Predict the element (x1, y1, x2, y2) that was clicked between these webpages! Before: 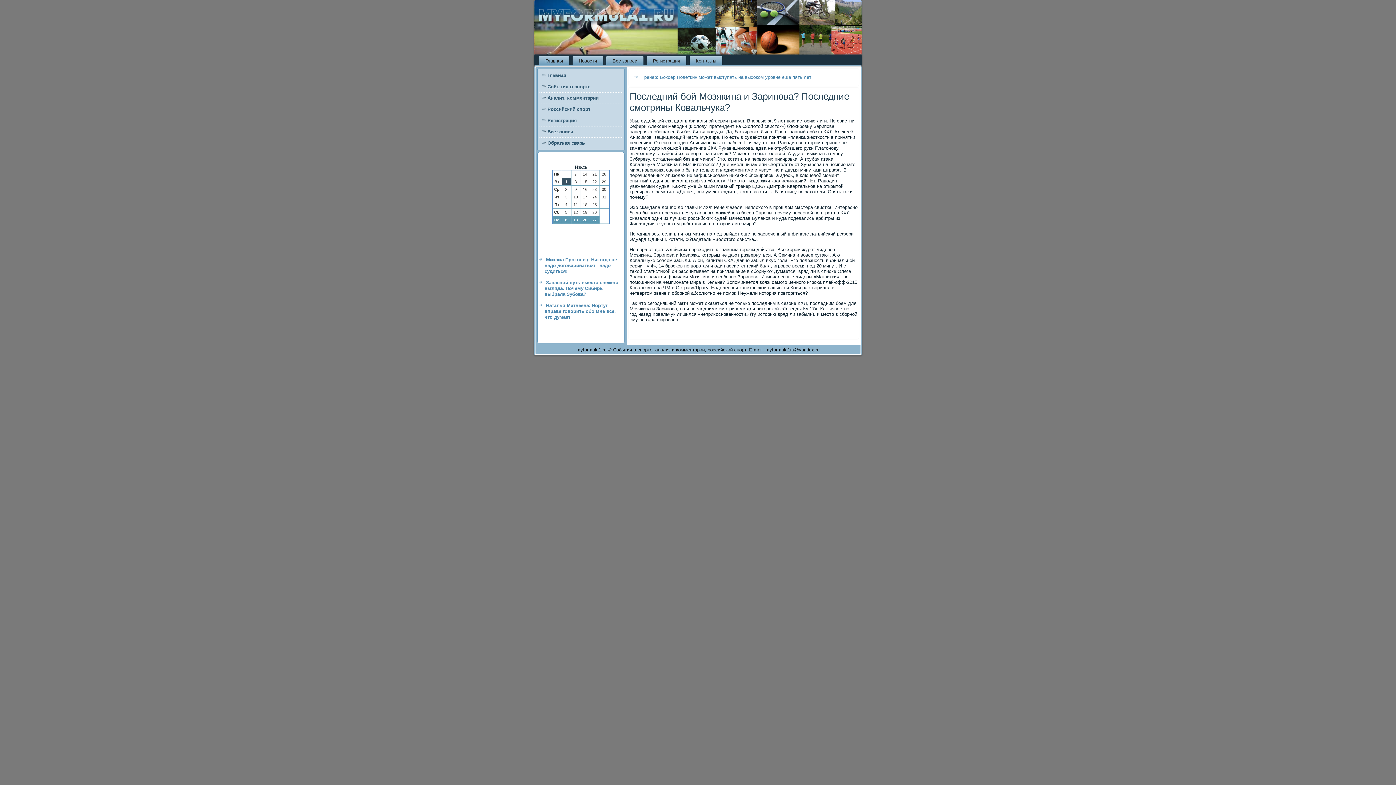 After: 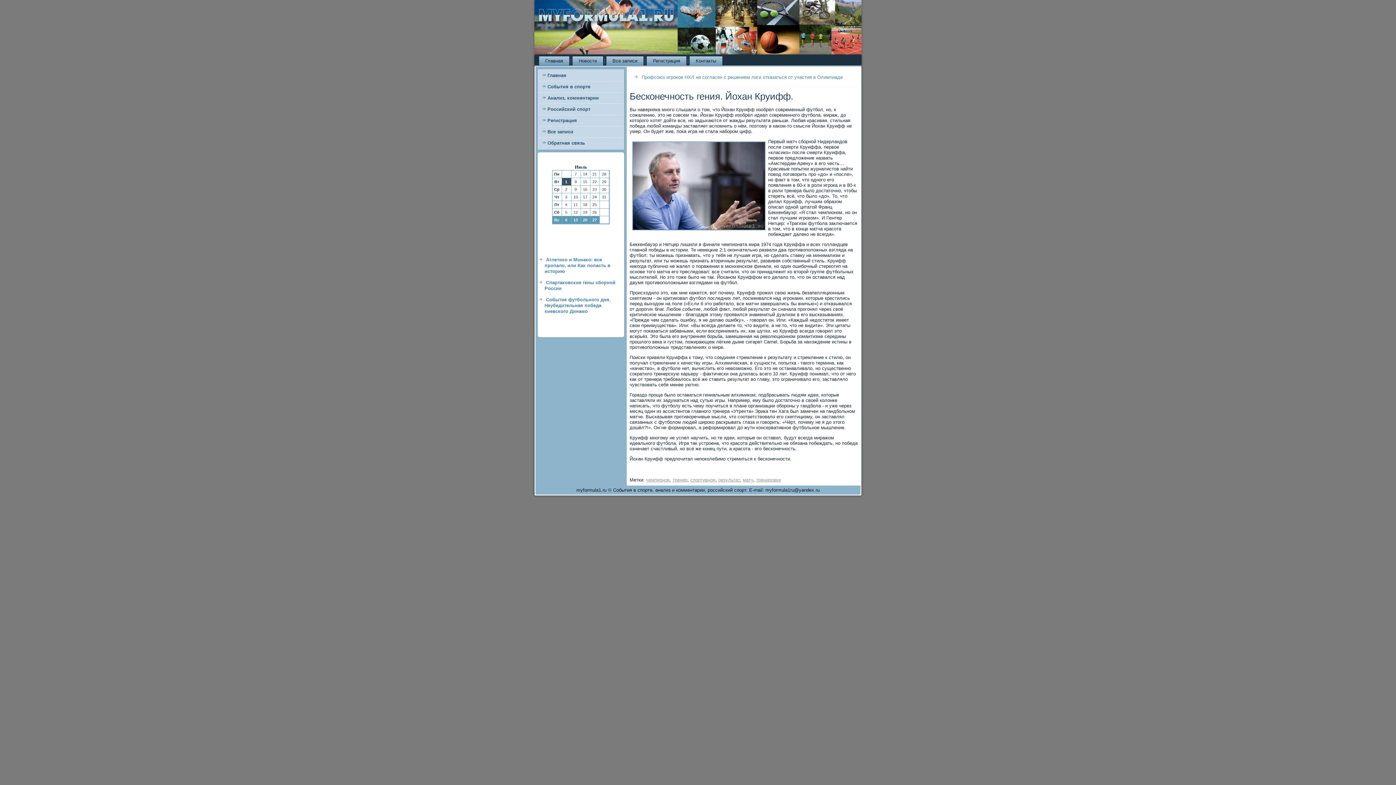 Action: bbox: (538, 56, 569, 65) label: Главная